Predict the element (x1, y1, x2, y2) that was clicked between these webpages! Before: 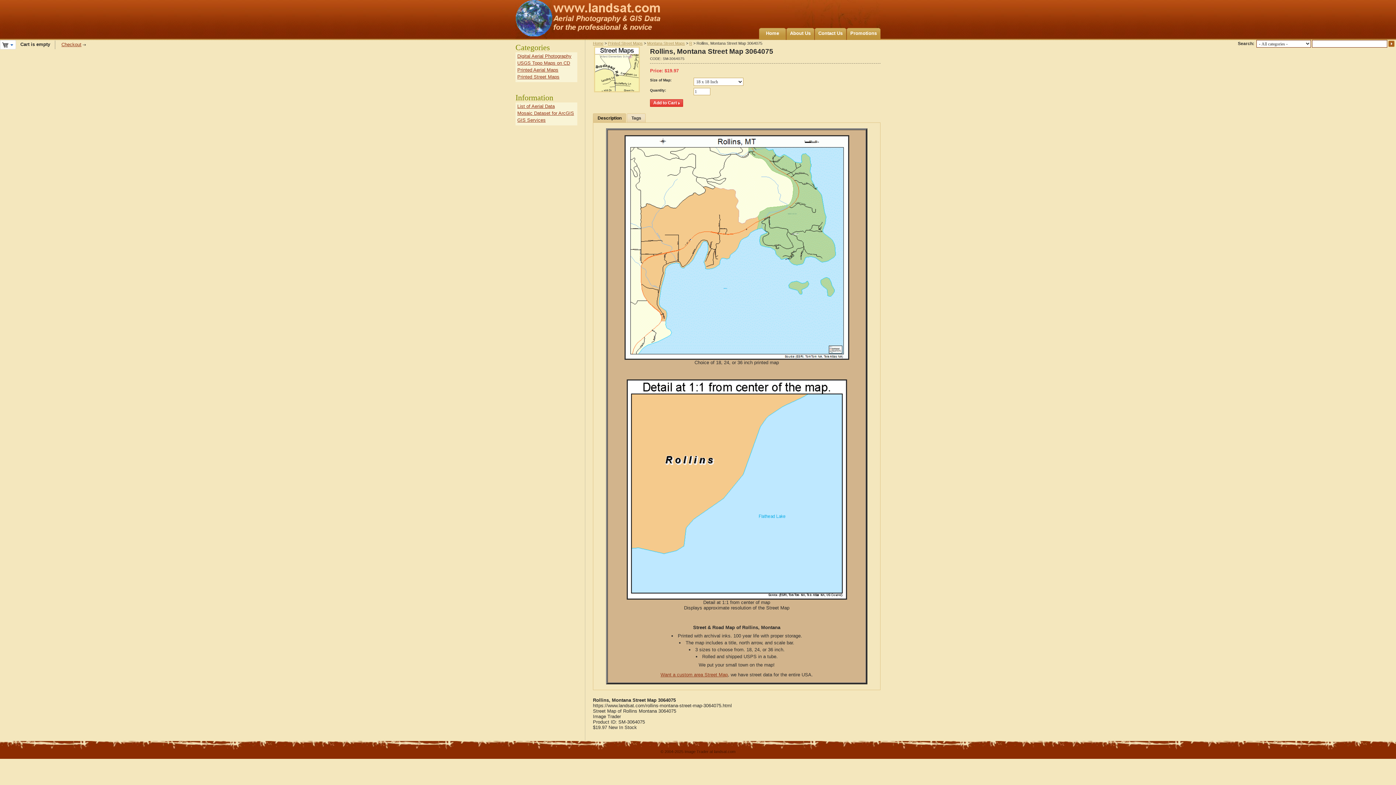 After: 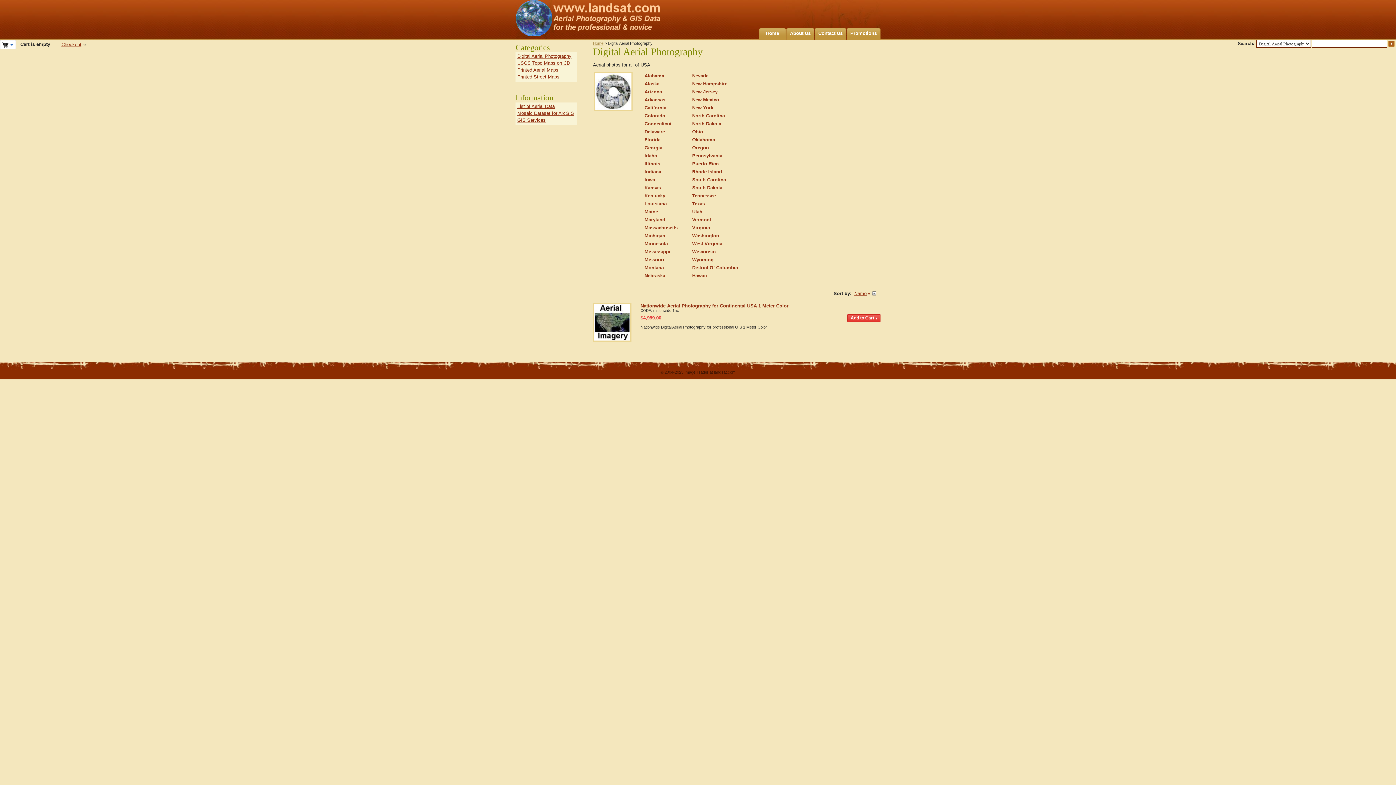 Action: bbox: (517, 53, 571, 58) label: Digital Aerial Photography